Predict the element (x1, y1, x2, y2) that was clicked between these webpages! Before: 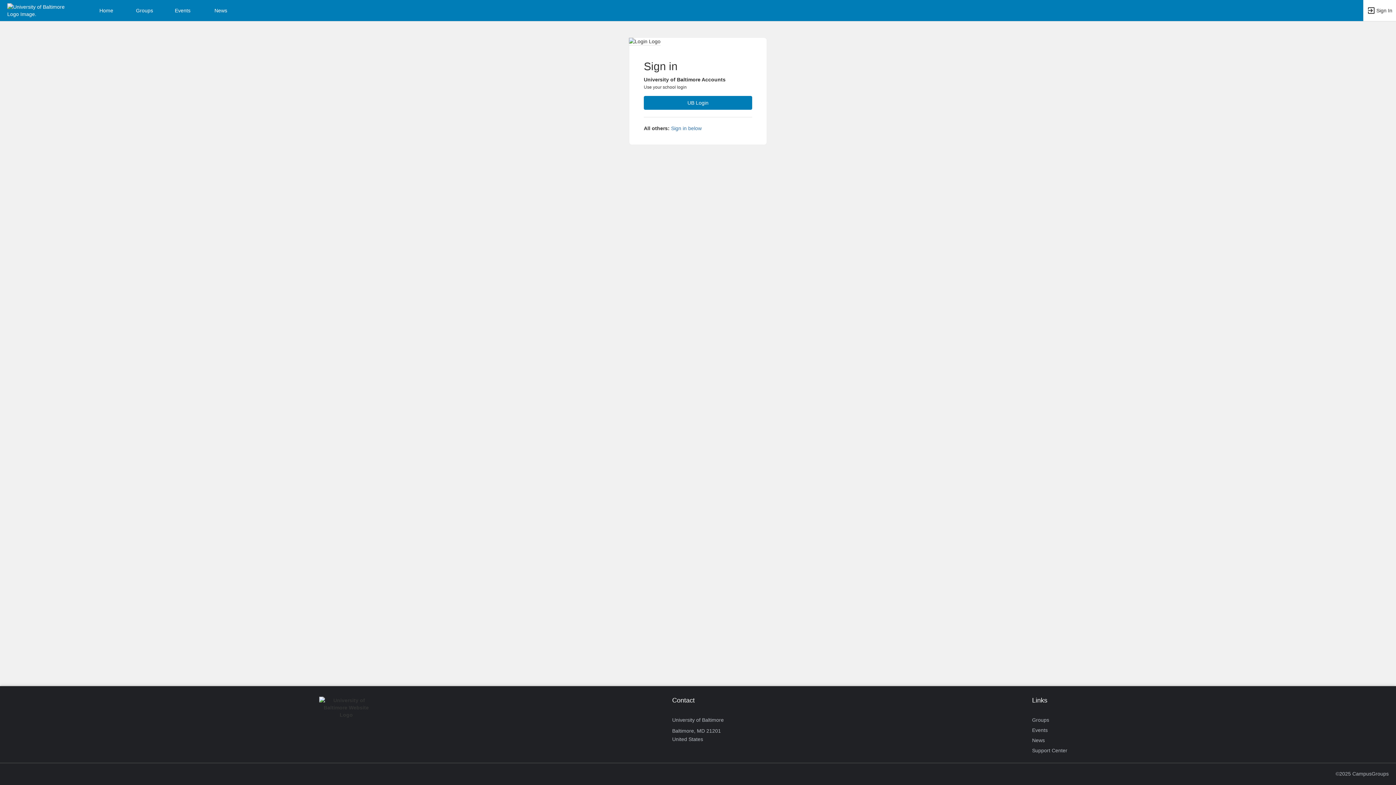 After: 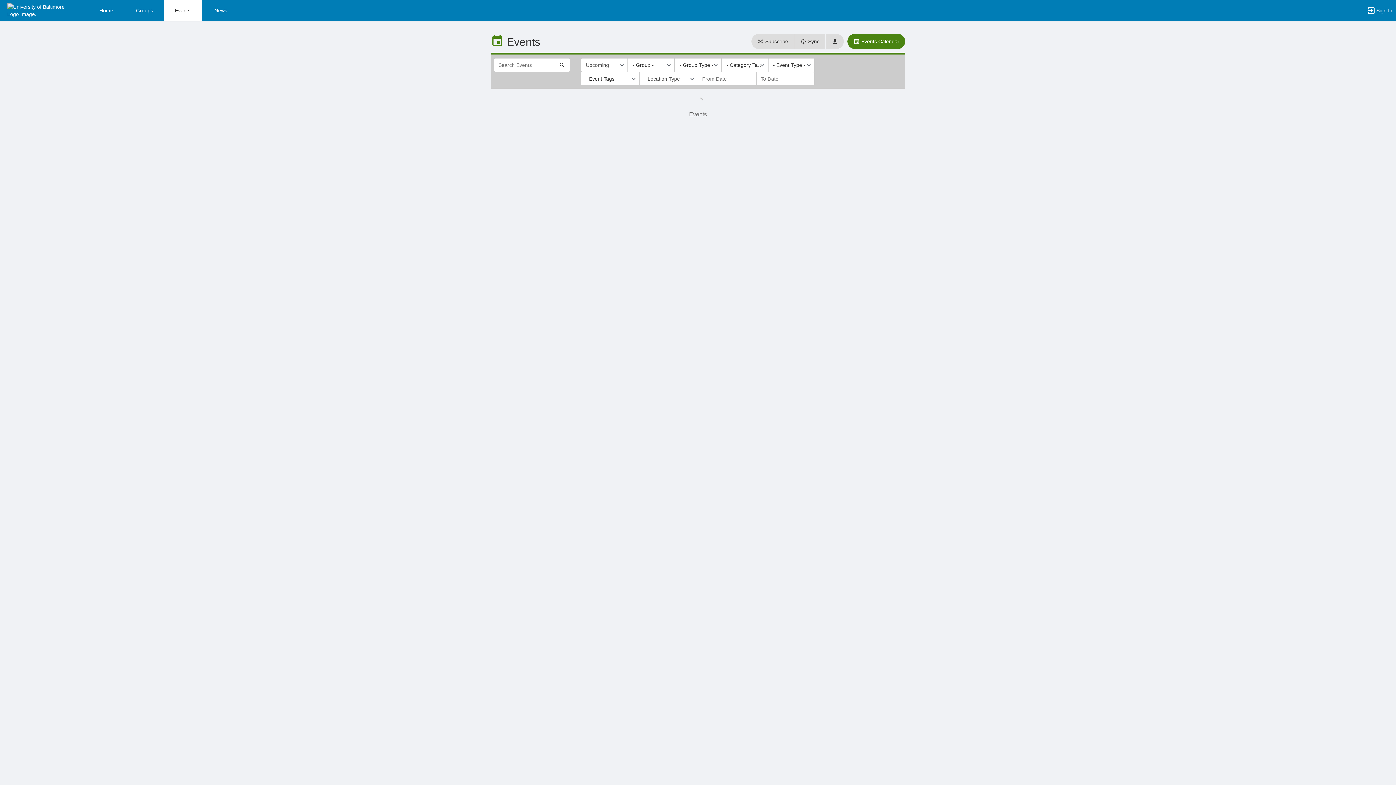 Action: label: Events bbox: (163, 0, 201, 21)